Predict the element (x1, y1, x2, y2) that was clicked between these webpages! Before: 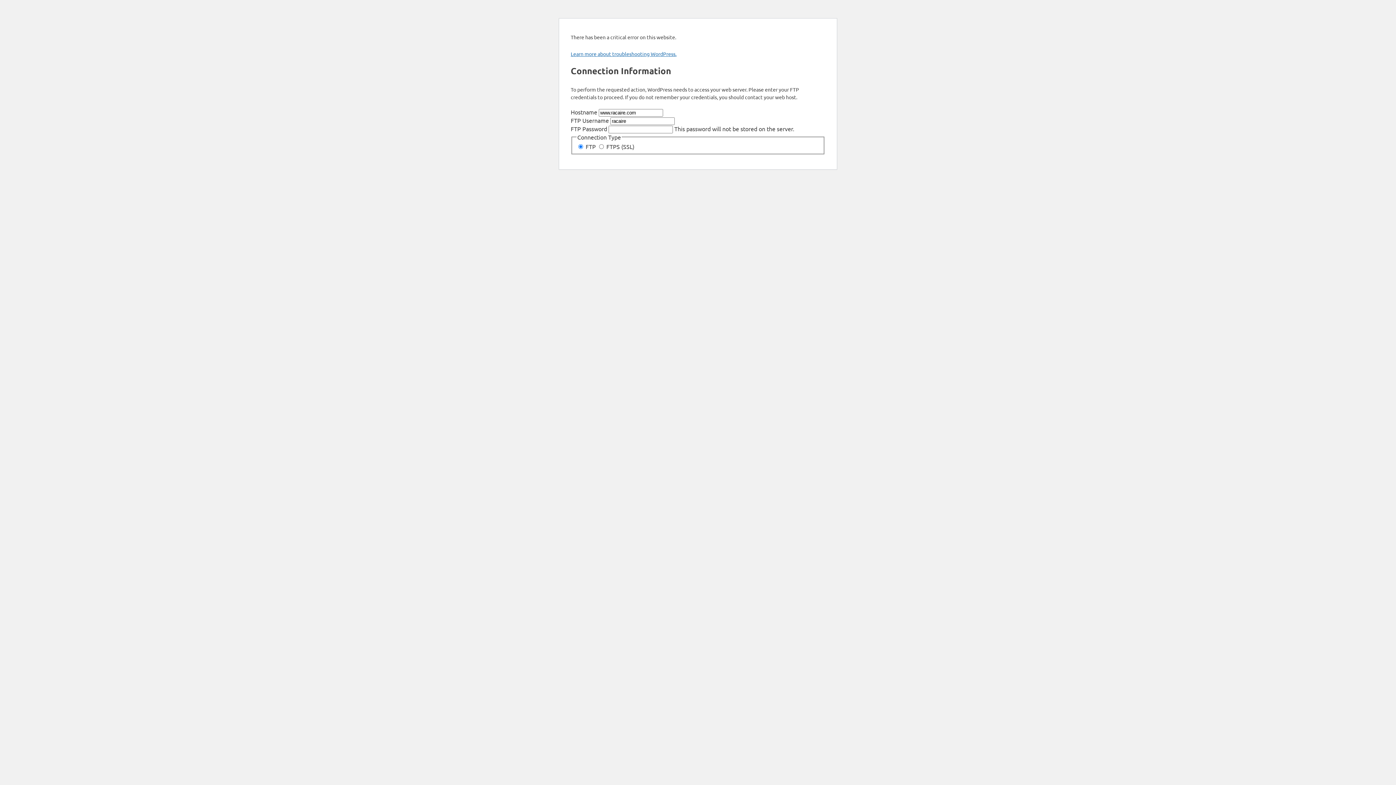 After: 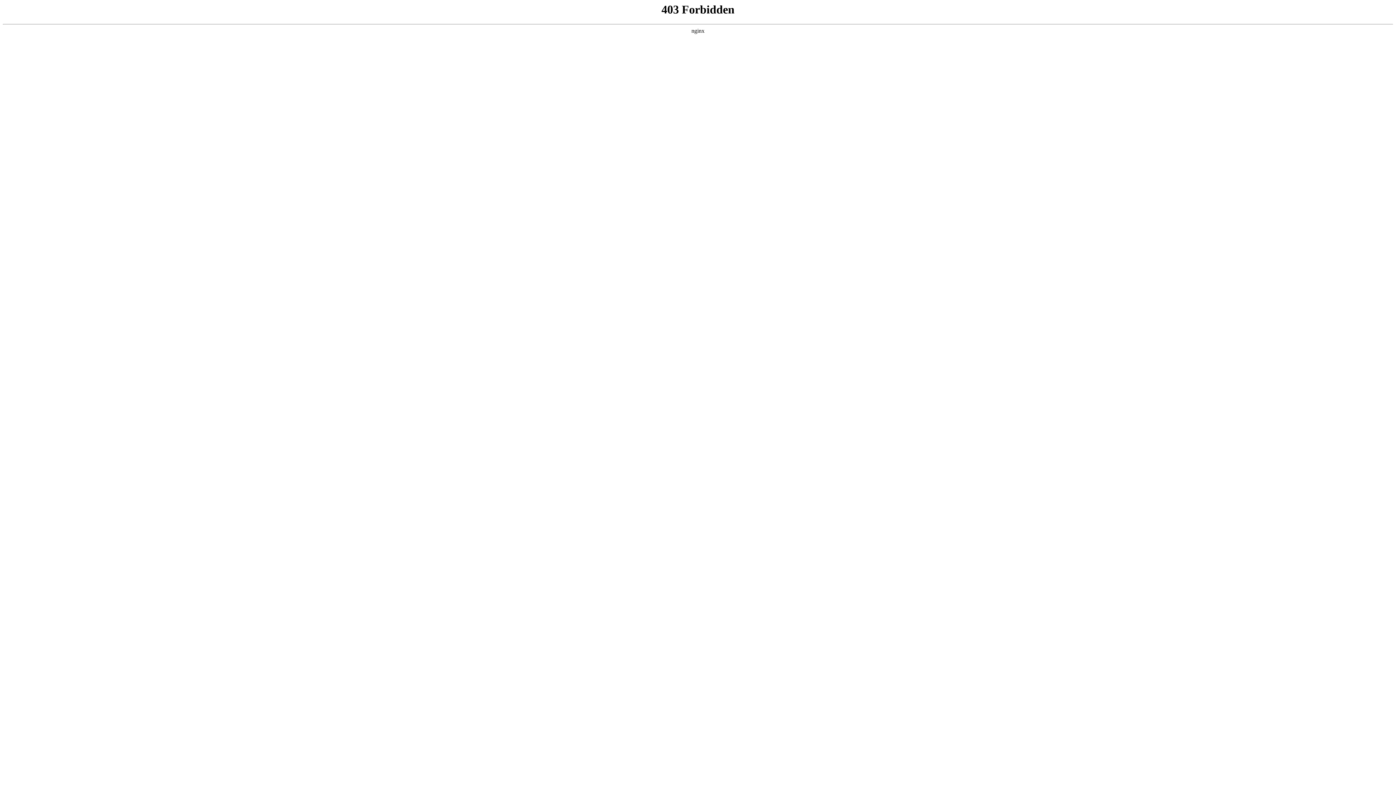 Action: label: Learn more about troubleshooting WordPress. bbox: (570, 50, 676, 57)